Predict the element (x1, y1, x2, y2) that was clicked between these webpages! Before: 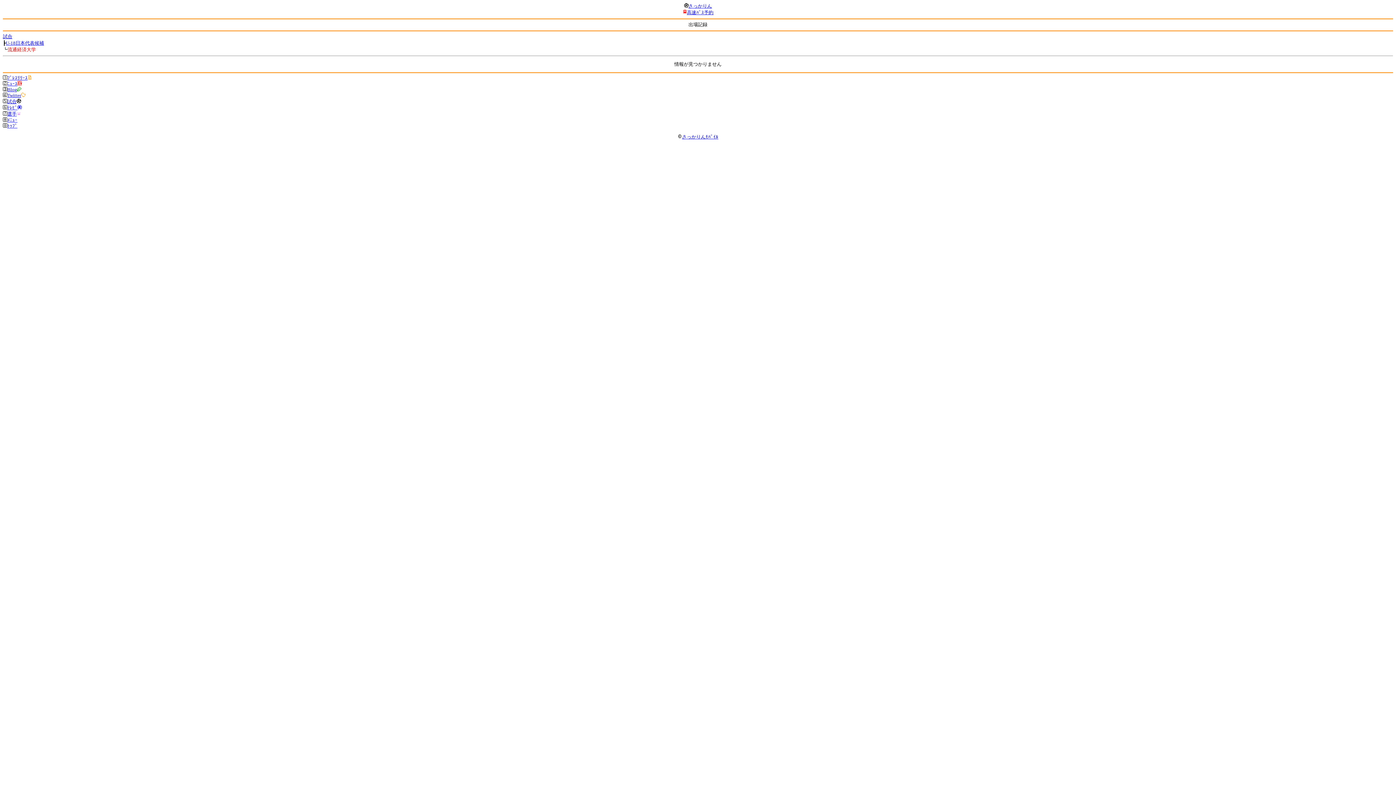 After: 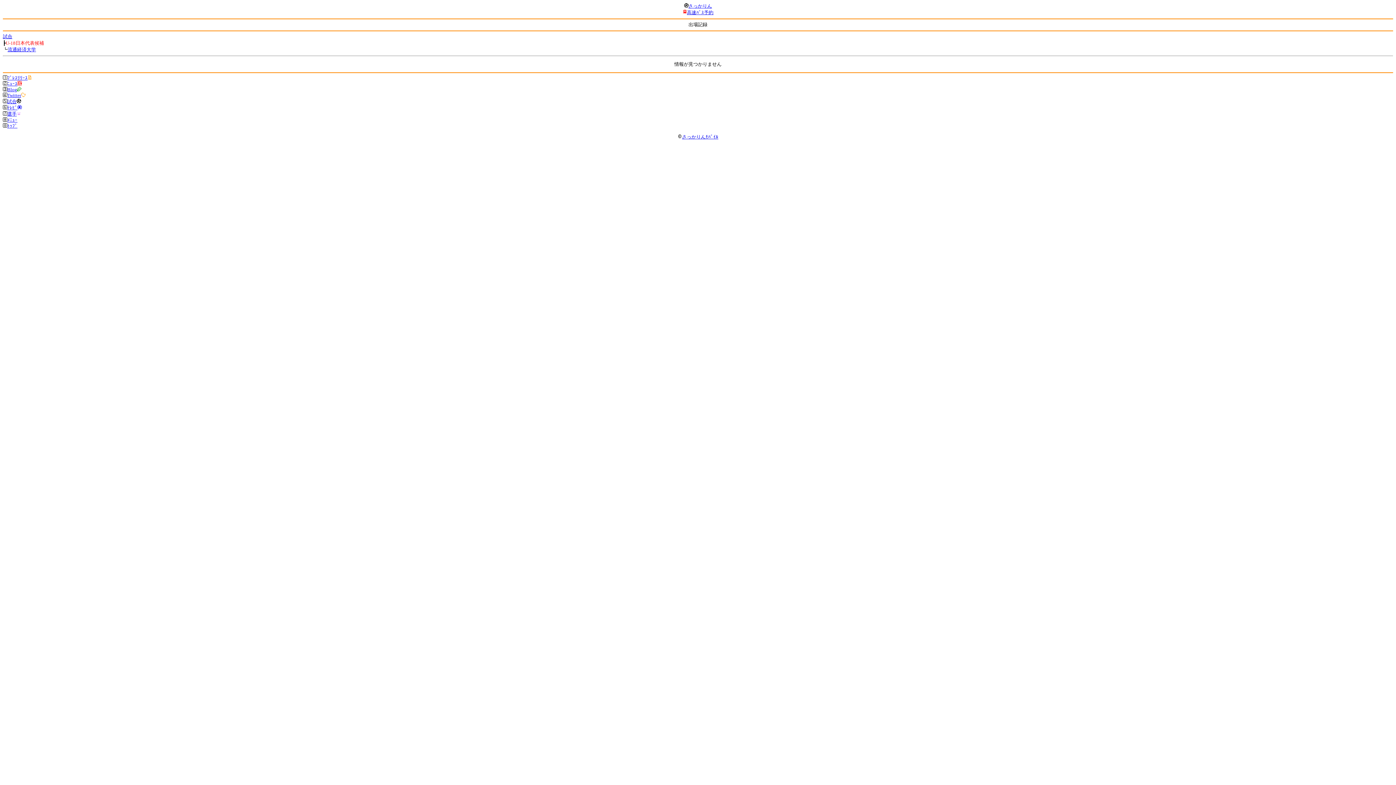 Action: label: U-18日本代表候補 bbox: (5, 40, 44, 45)